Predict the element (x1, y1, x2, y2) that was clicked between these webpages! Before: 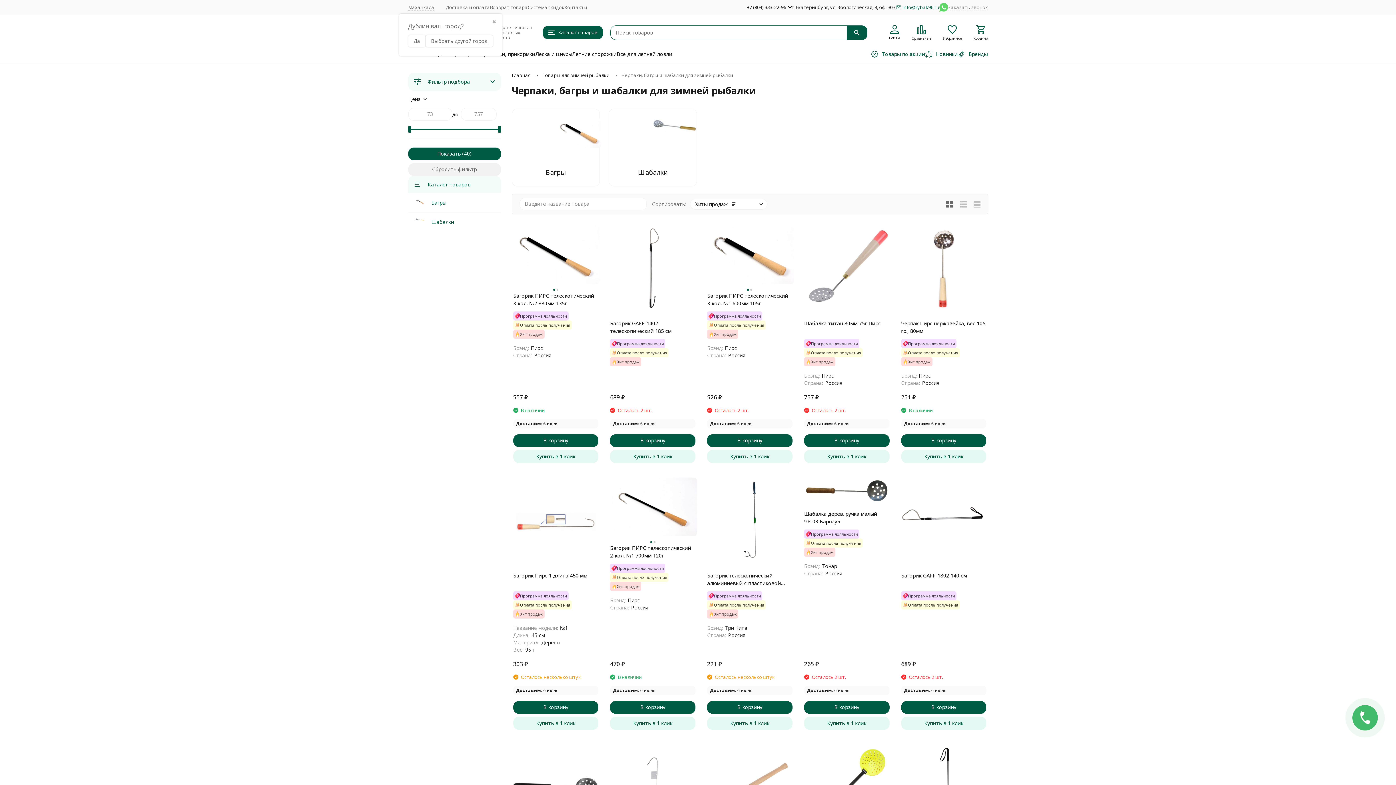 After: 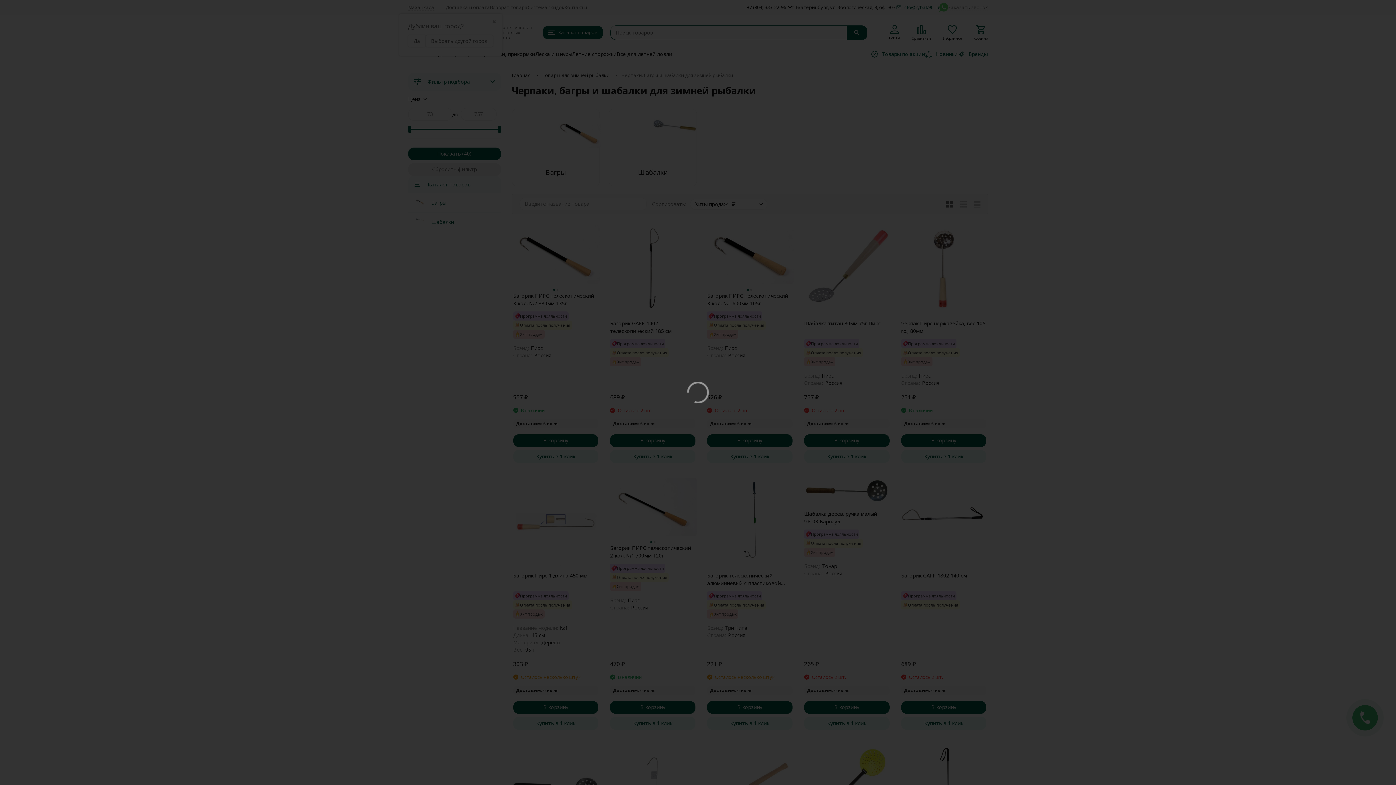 Action: bbox: (889, 24, 900, 39) label: Войти